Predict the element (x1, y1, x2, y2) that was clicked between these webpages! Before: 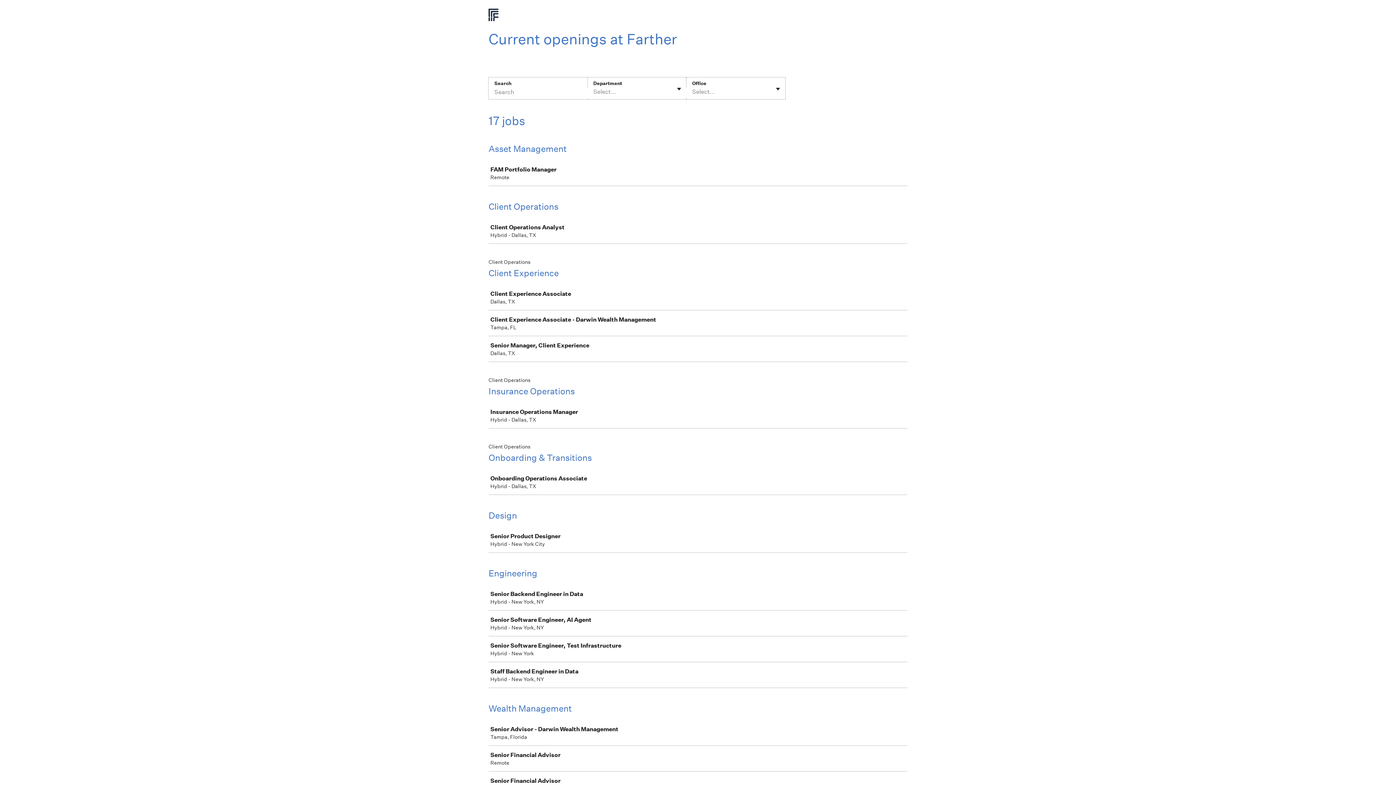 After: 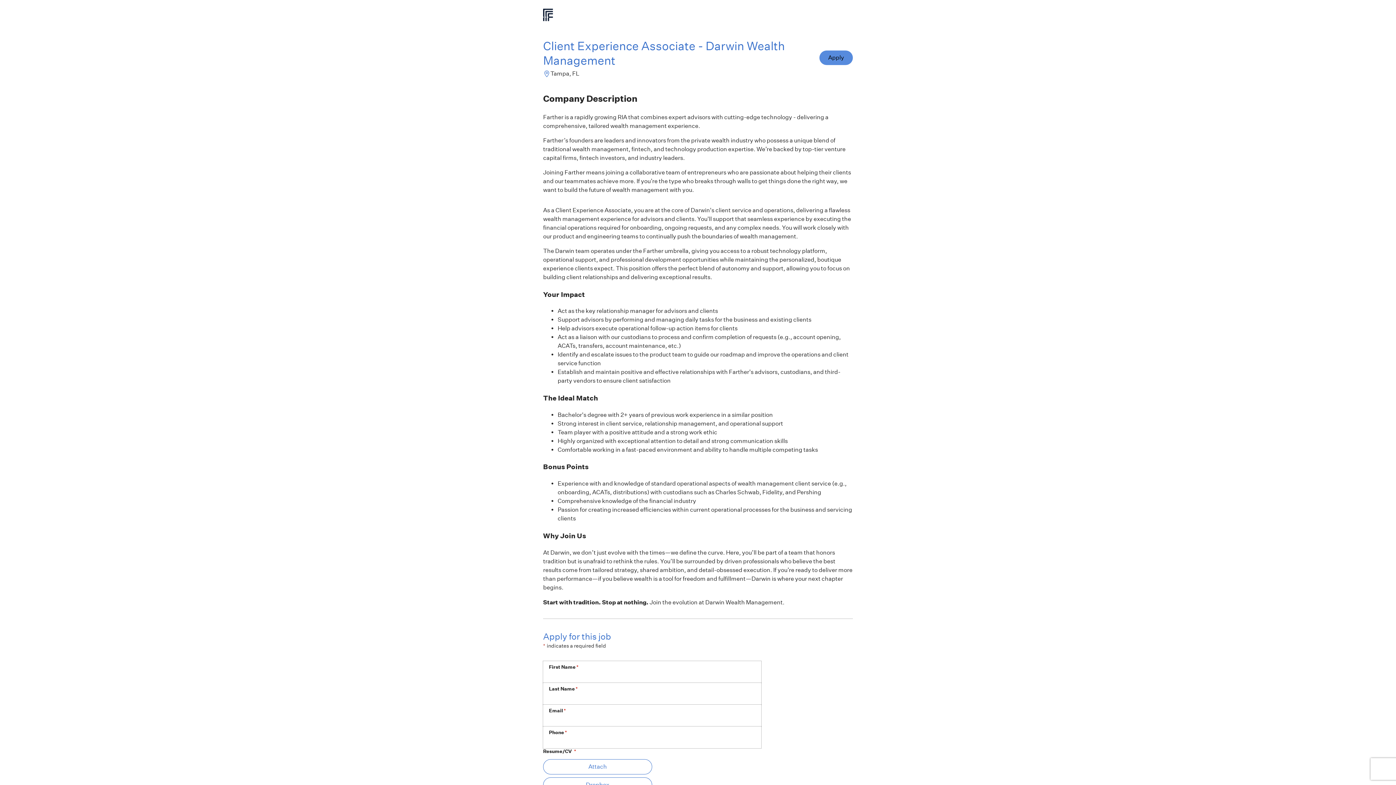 Action: bbox: (489, 310, 910, 335) label: Client Experience Associate - Darwin Wealth Management

Tampa, FL